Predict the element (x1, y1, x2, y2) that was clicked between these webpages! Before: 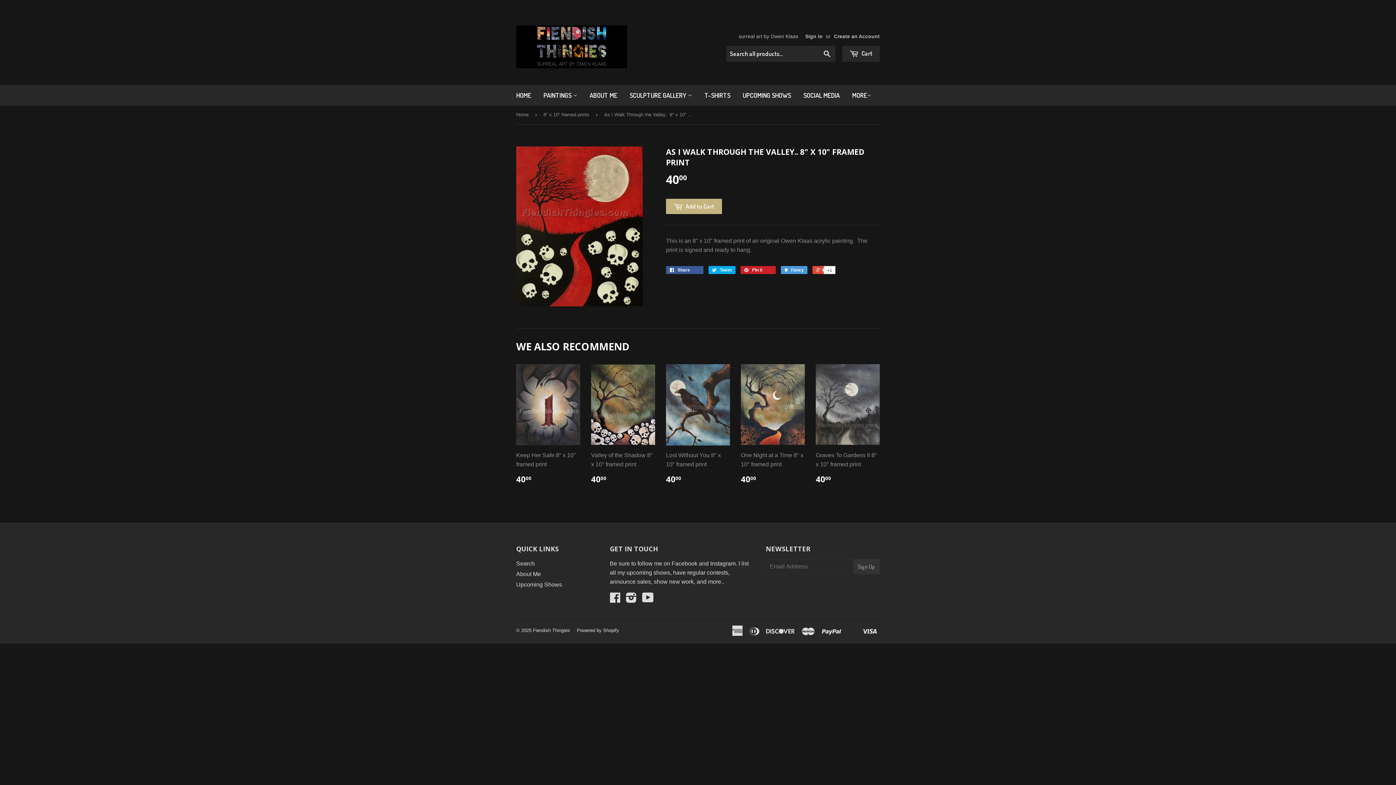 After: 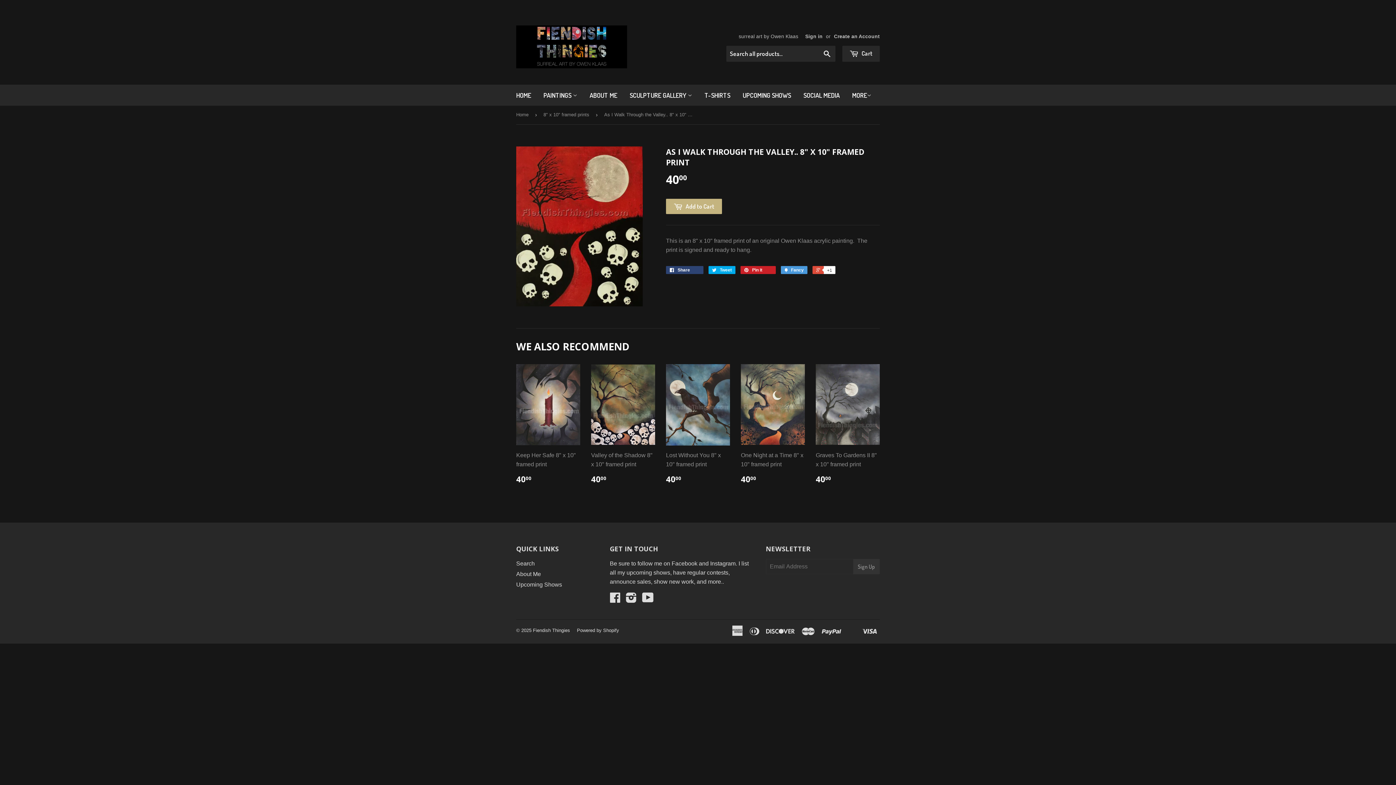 Action: label:  Share 0 bbox: (666, 266, 703, 274)